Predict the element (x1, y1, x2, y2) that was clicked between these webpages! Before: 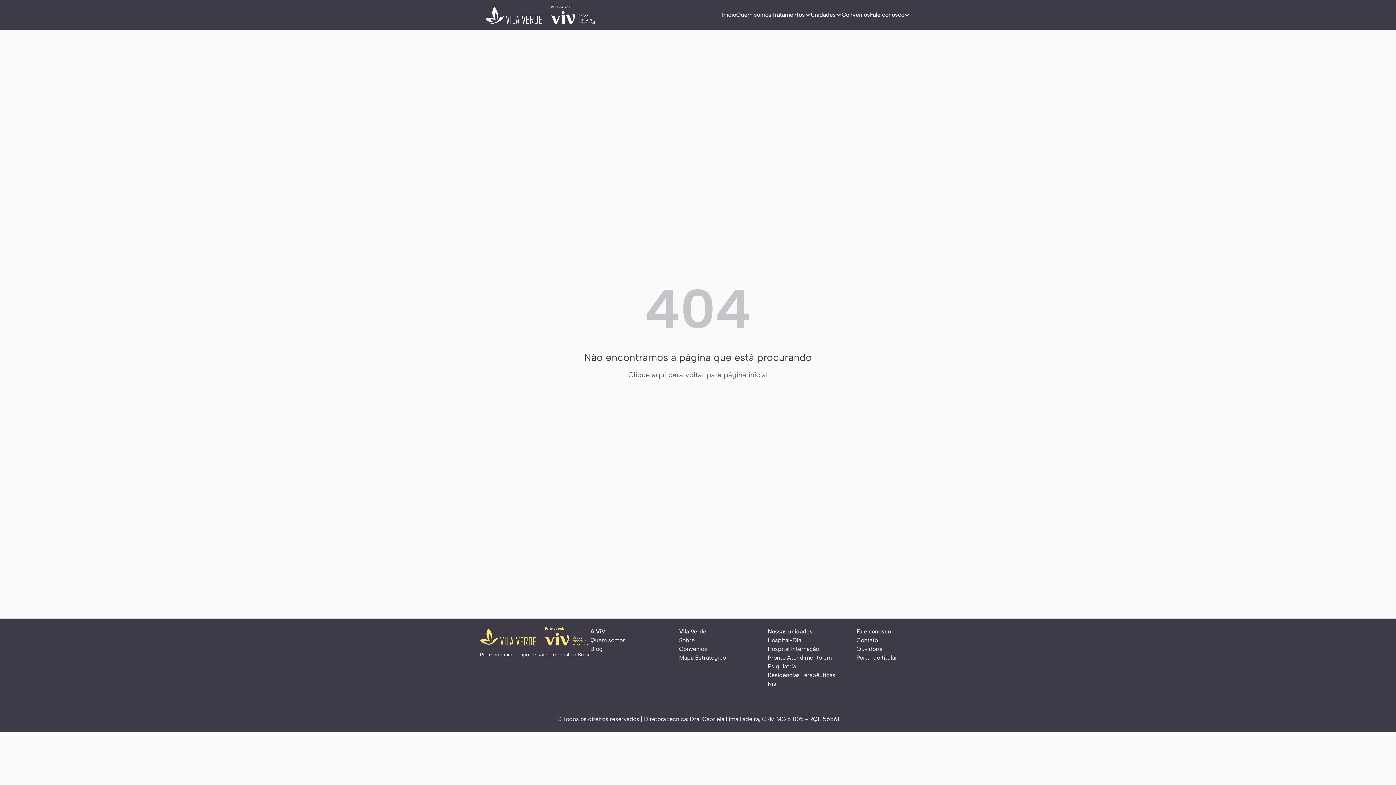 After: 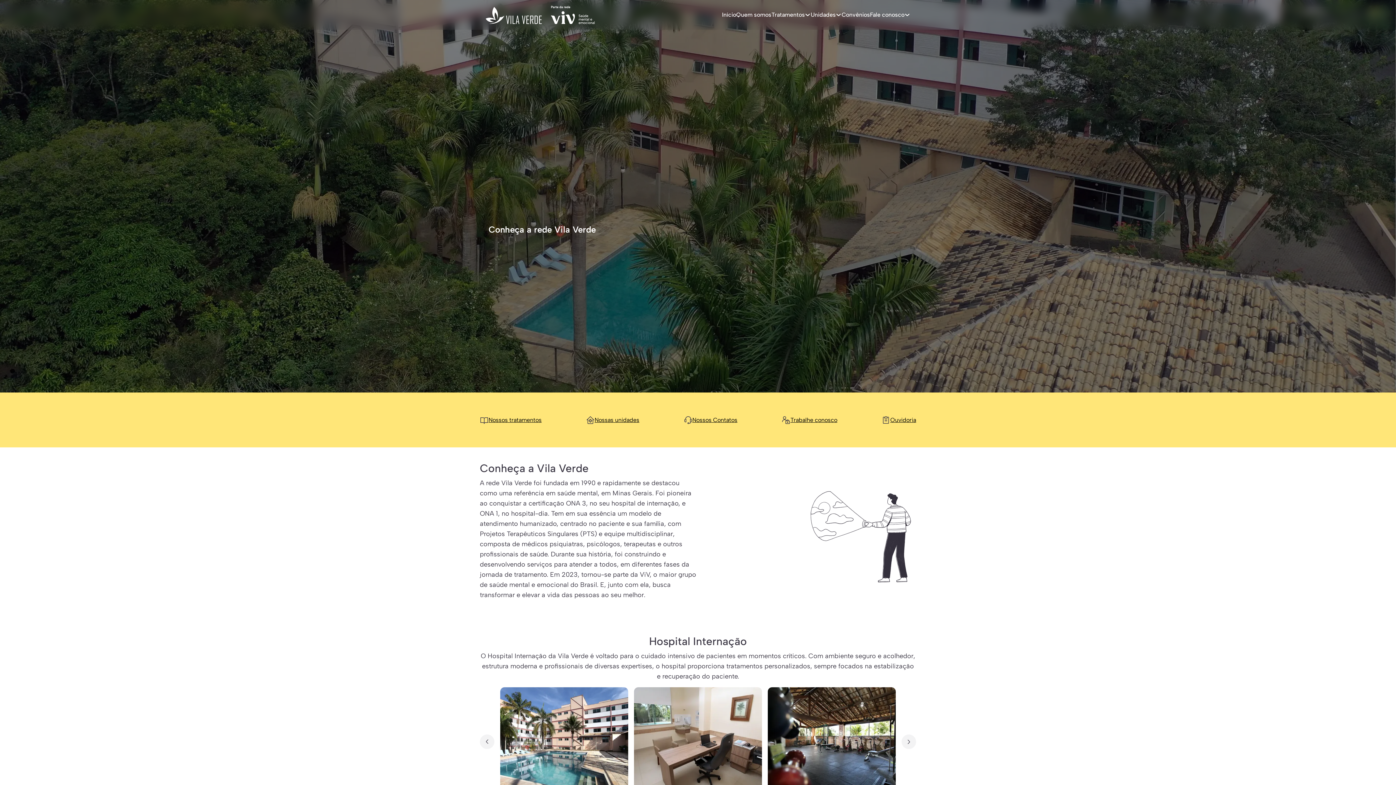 Action: label: Sobre bbox: (679, 637, 694, 643)